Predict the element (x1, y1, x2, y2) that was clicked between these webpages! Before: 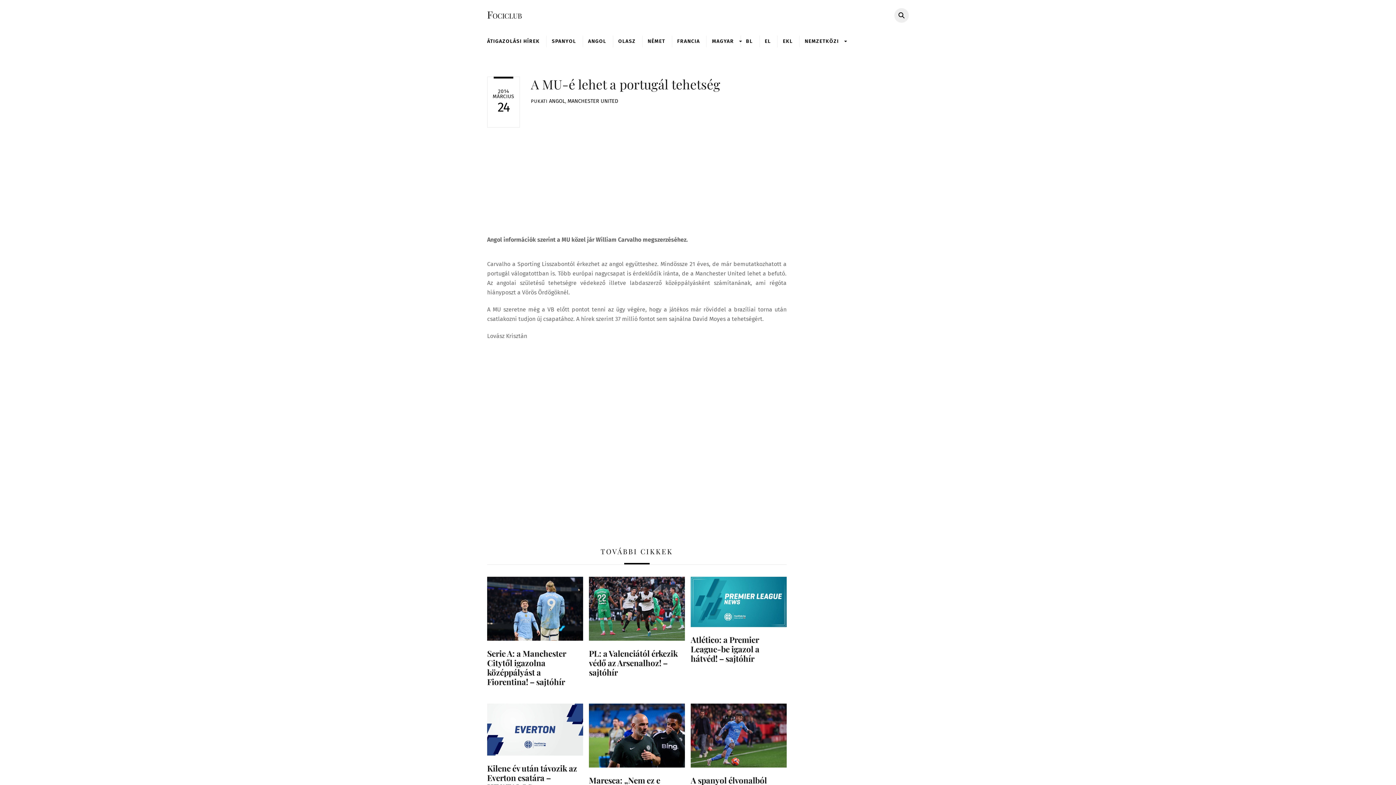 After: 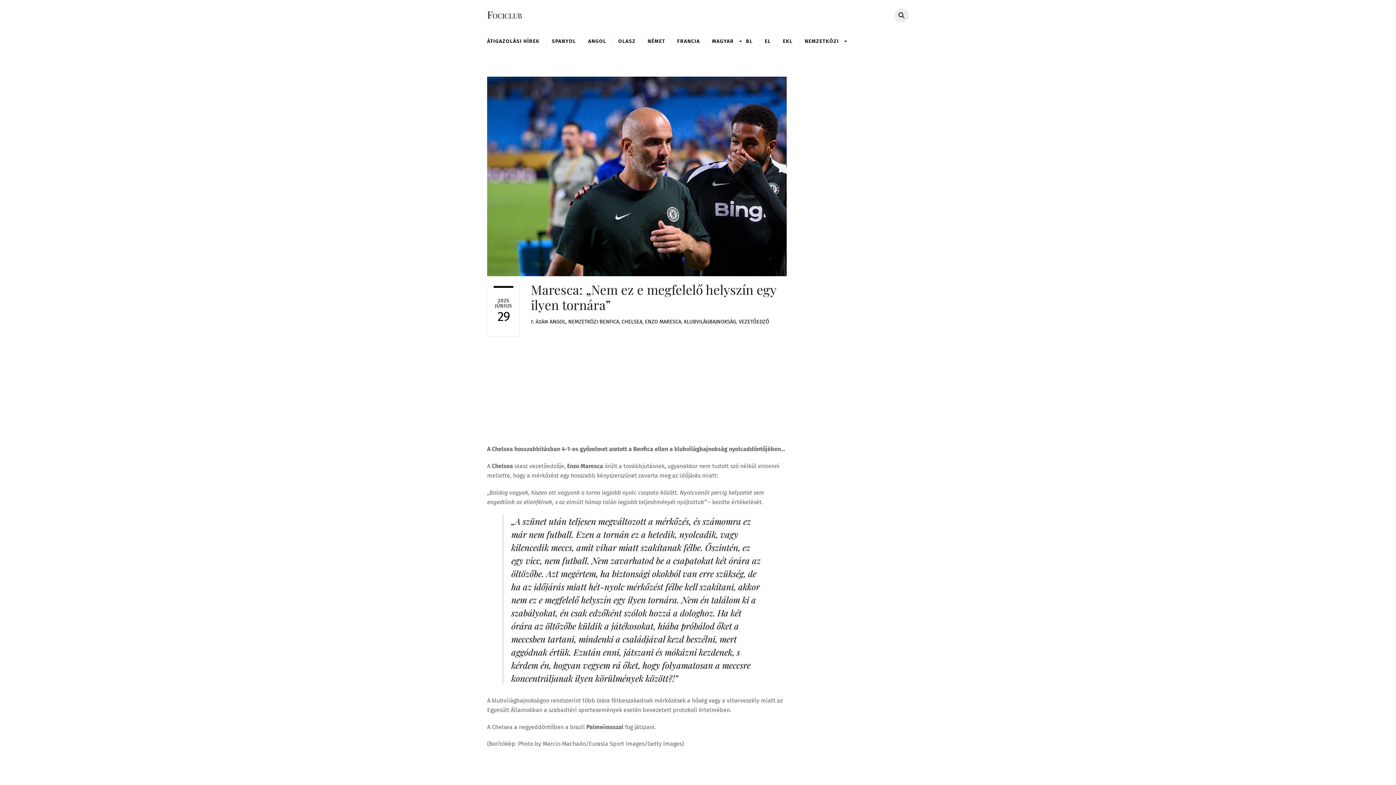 Action: bbox: (589, 759, 684, 766)